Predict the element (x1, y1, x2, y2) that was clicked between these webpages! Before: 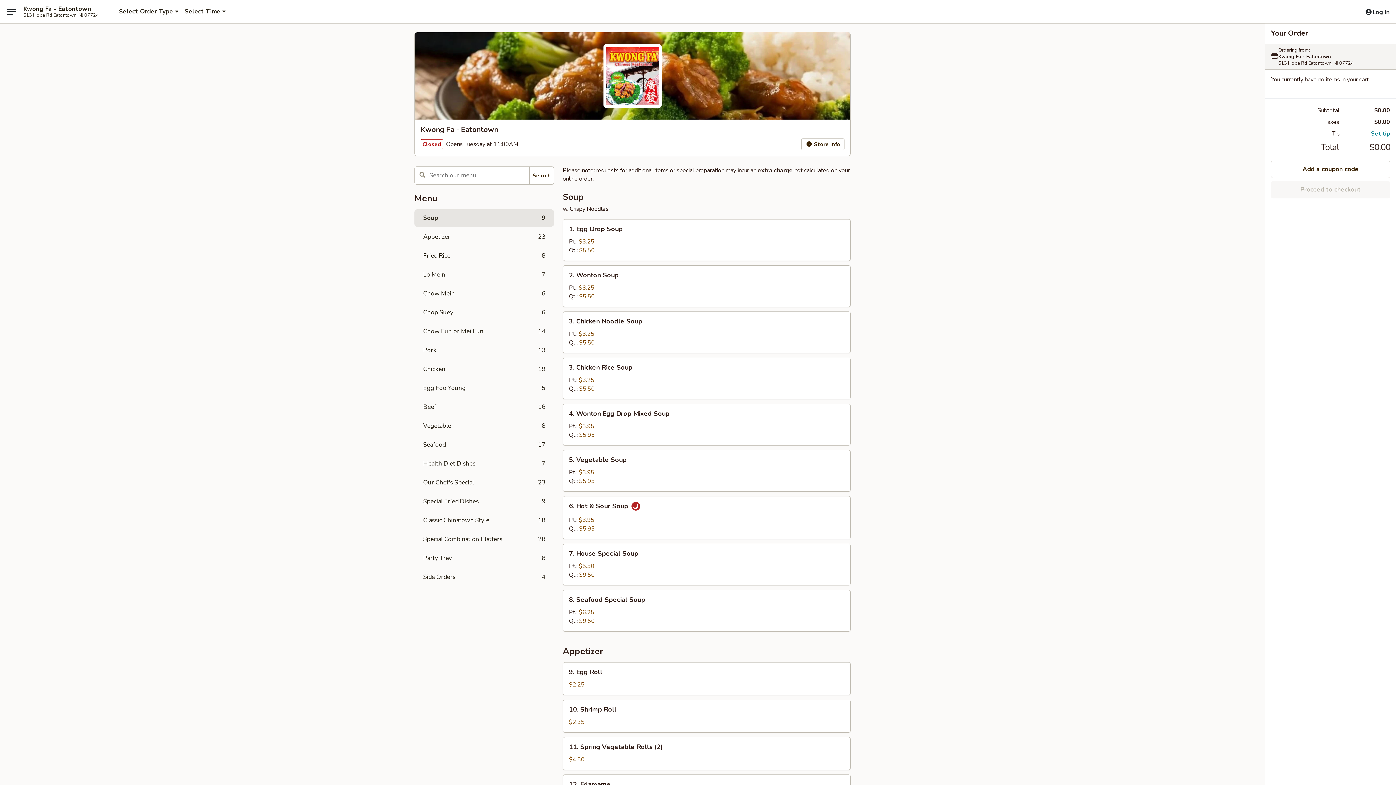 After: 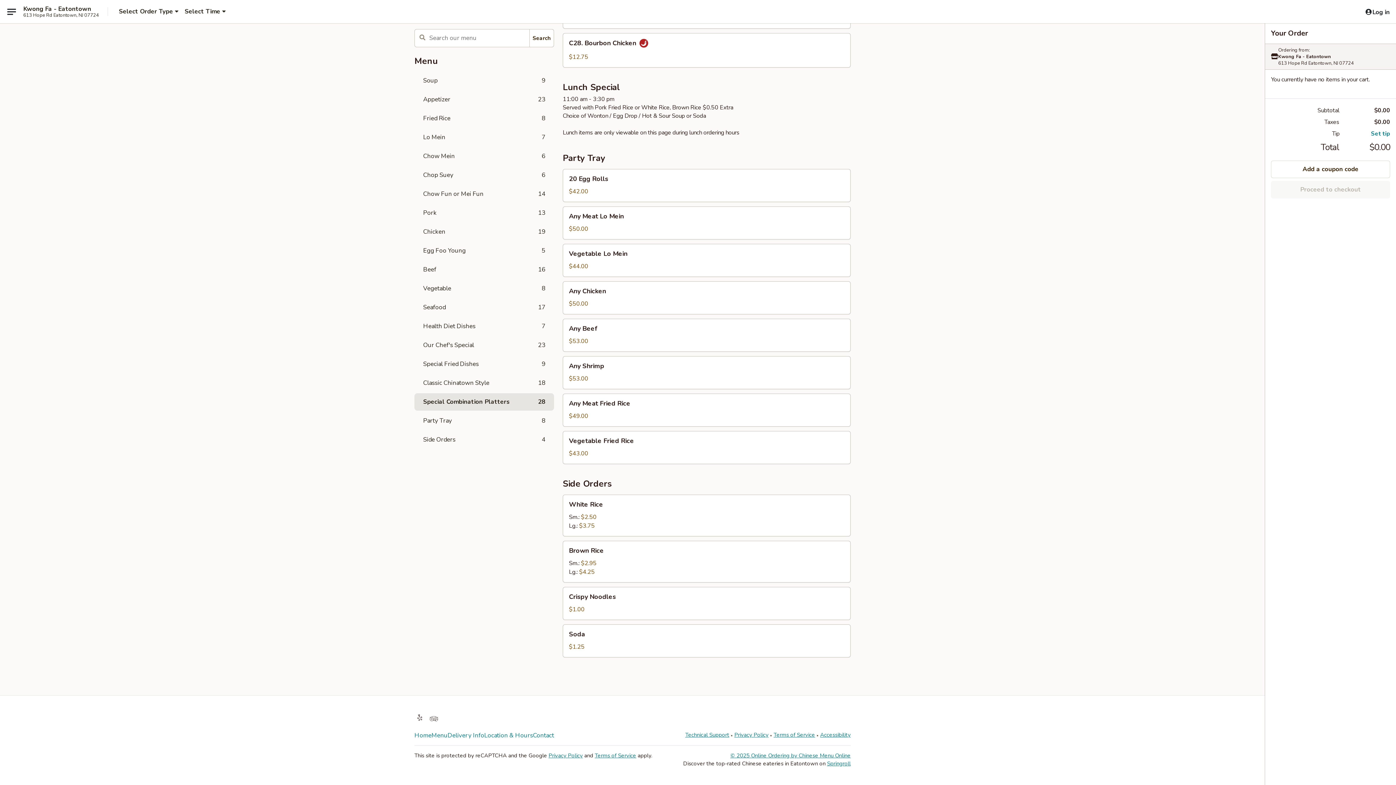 Action: bbox: (414, 549, 554, 567) label: Party Tray
8